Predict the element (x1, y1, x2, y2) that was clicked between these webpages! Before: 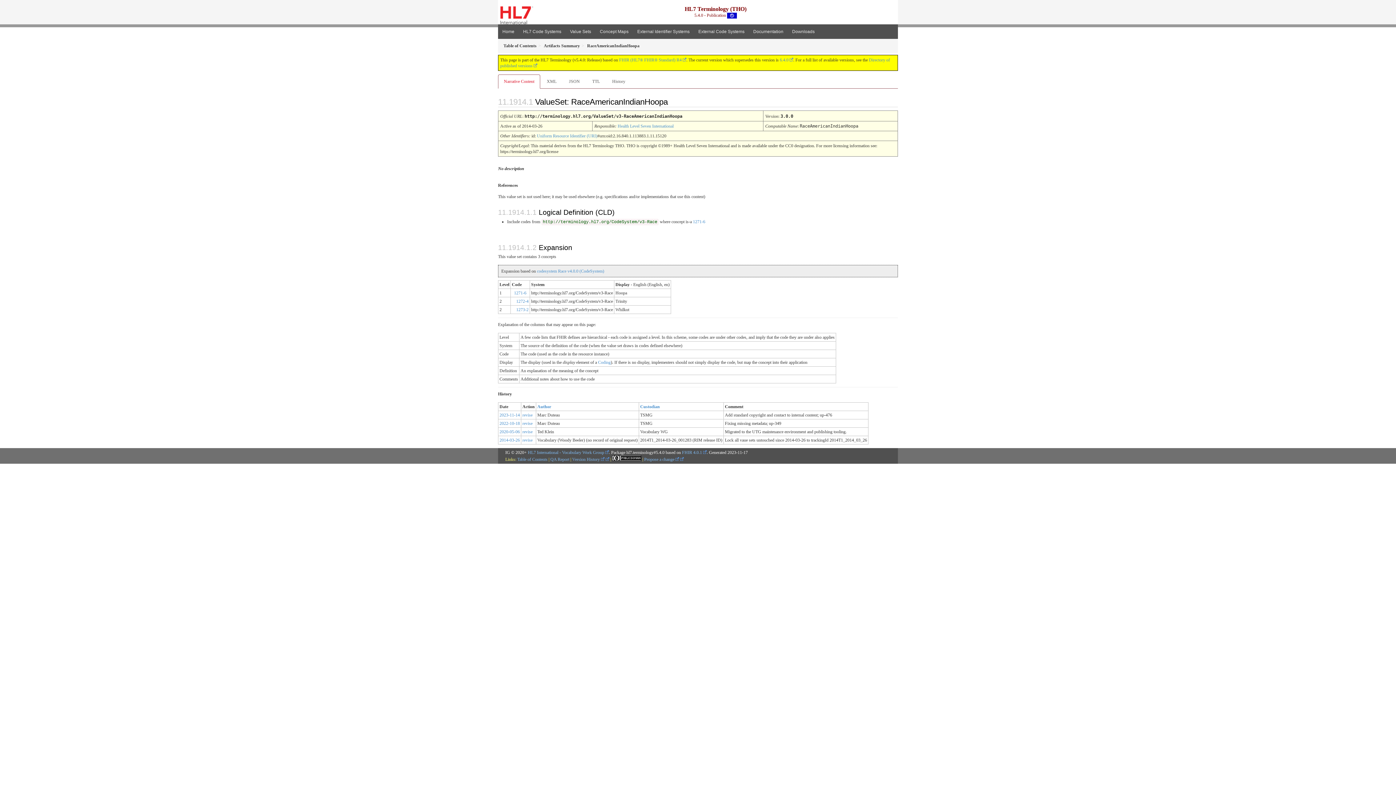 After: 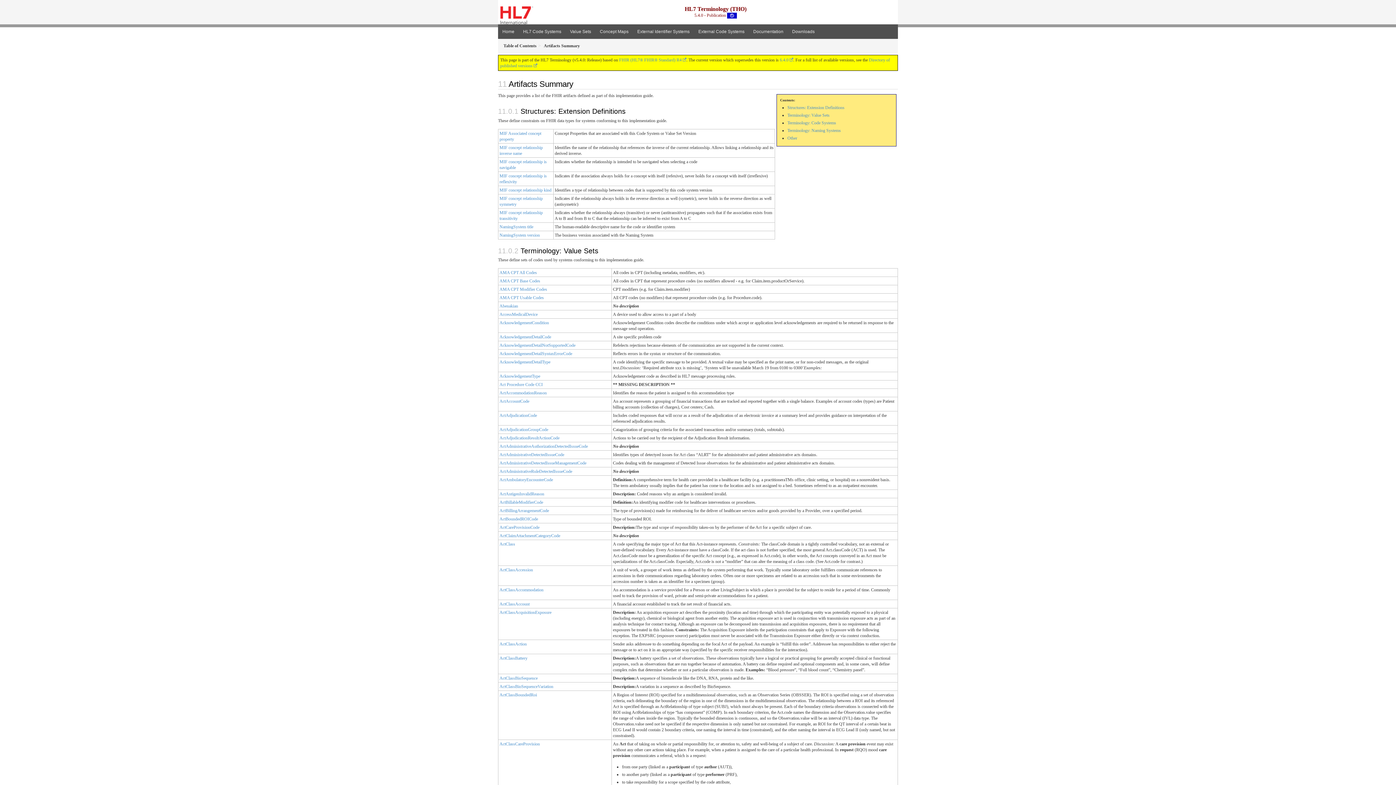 Action: label: Artifacts Summary bbox: (544, 43, 580, 48)